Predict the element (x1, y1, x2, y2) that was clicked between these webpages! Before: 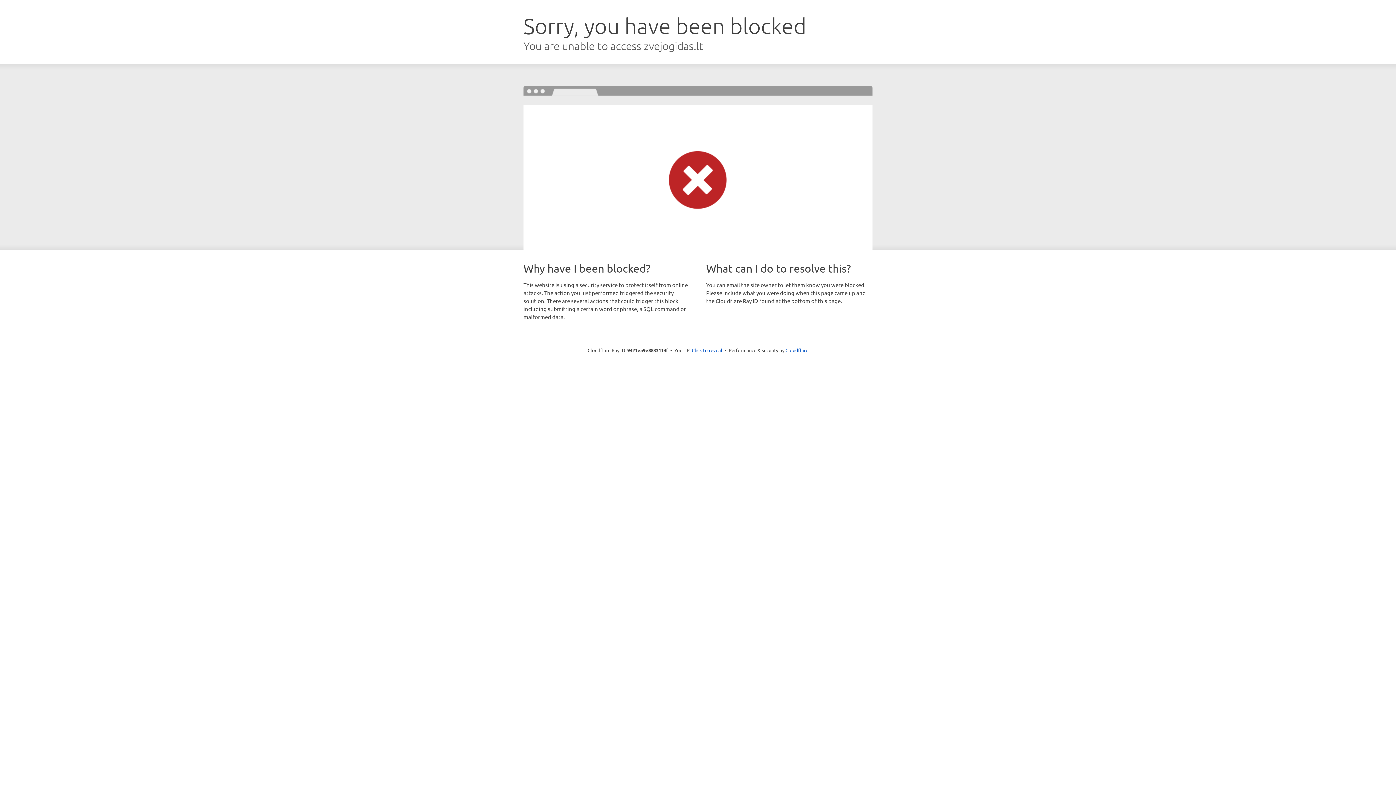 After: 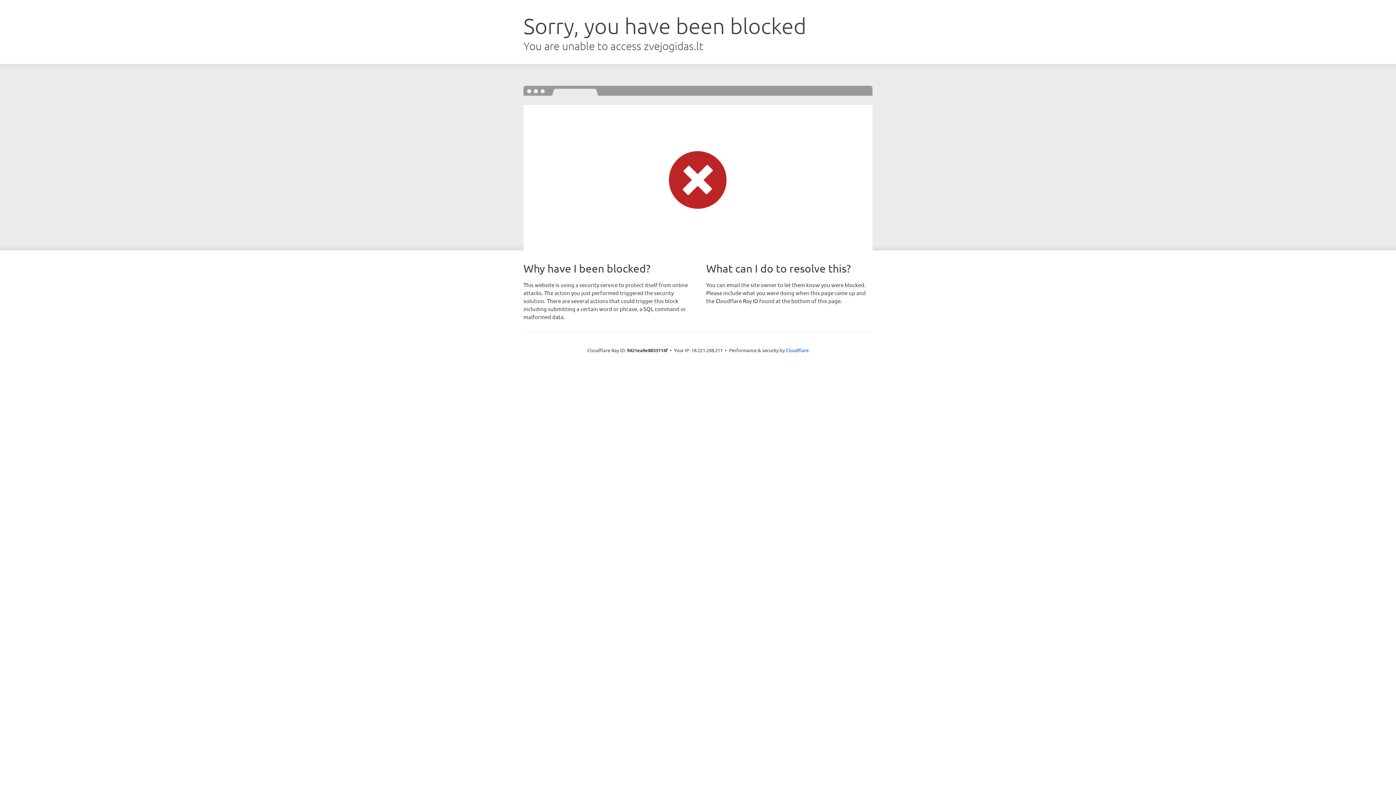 Action: label: Click to reveal bbox: (692, 346, 722, 353)